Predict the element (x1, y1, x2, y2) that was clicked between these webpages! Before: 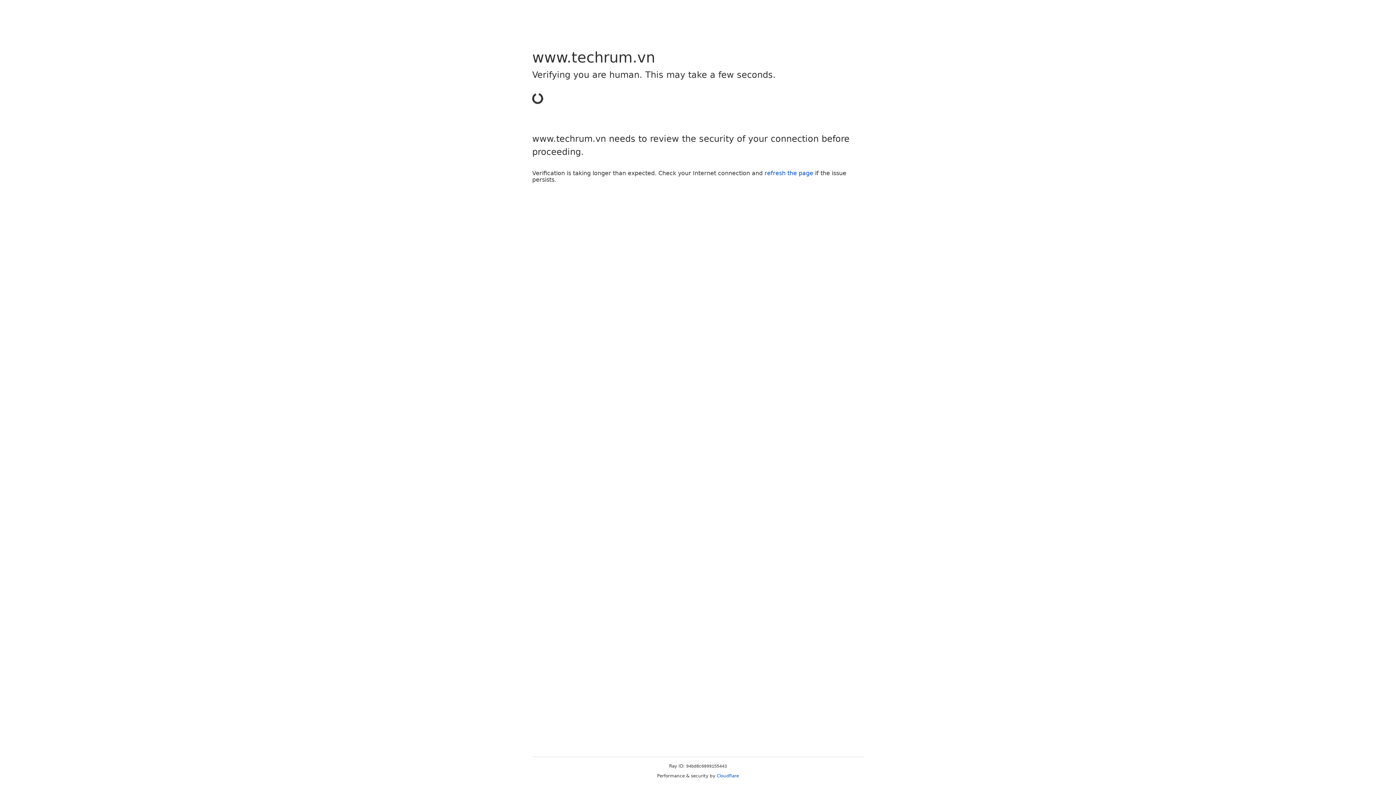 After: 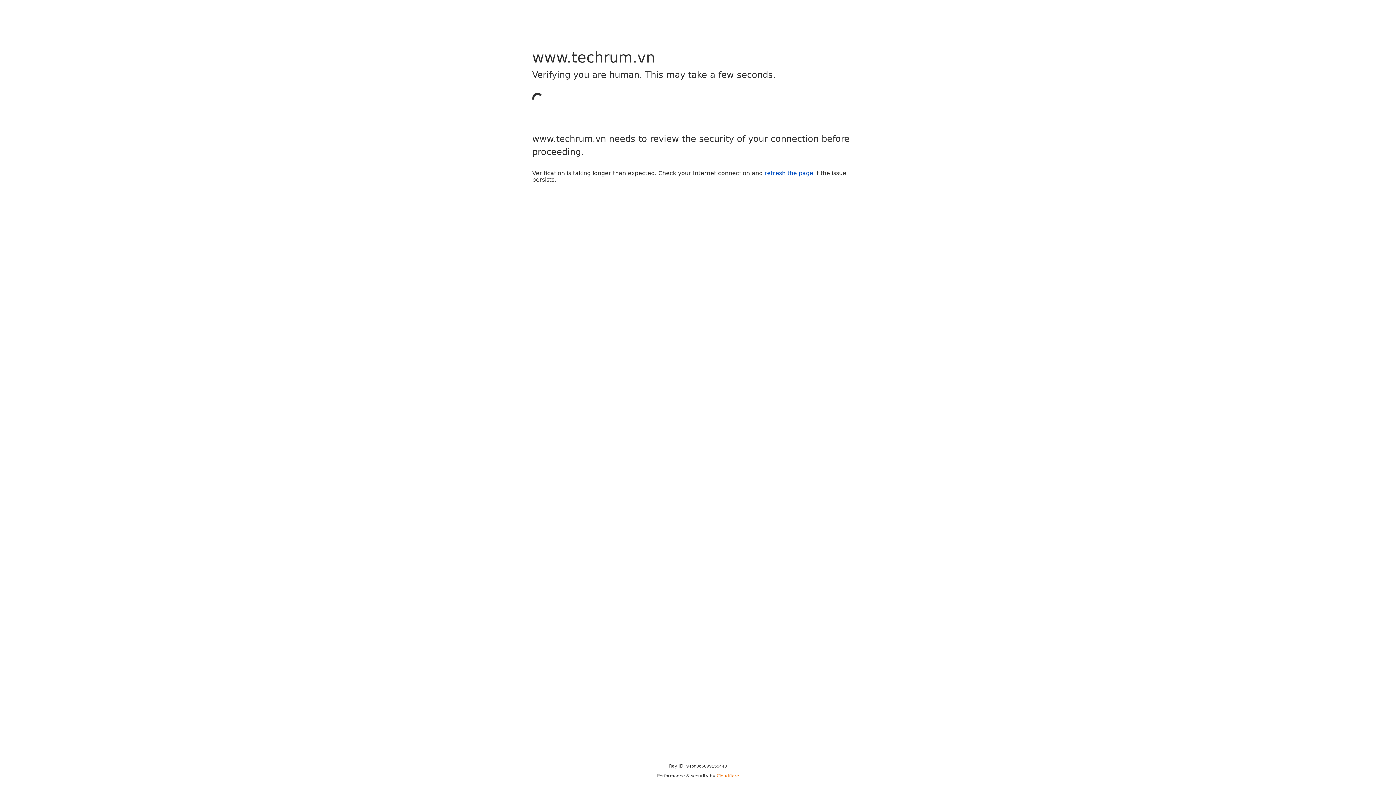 Action: bbox: (716, 773, 739, 778) label: Cloudflare